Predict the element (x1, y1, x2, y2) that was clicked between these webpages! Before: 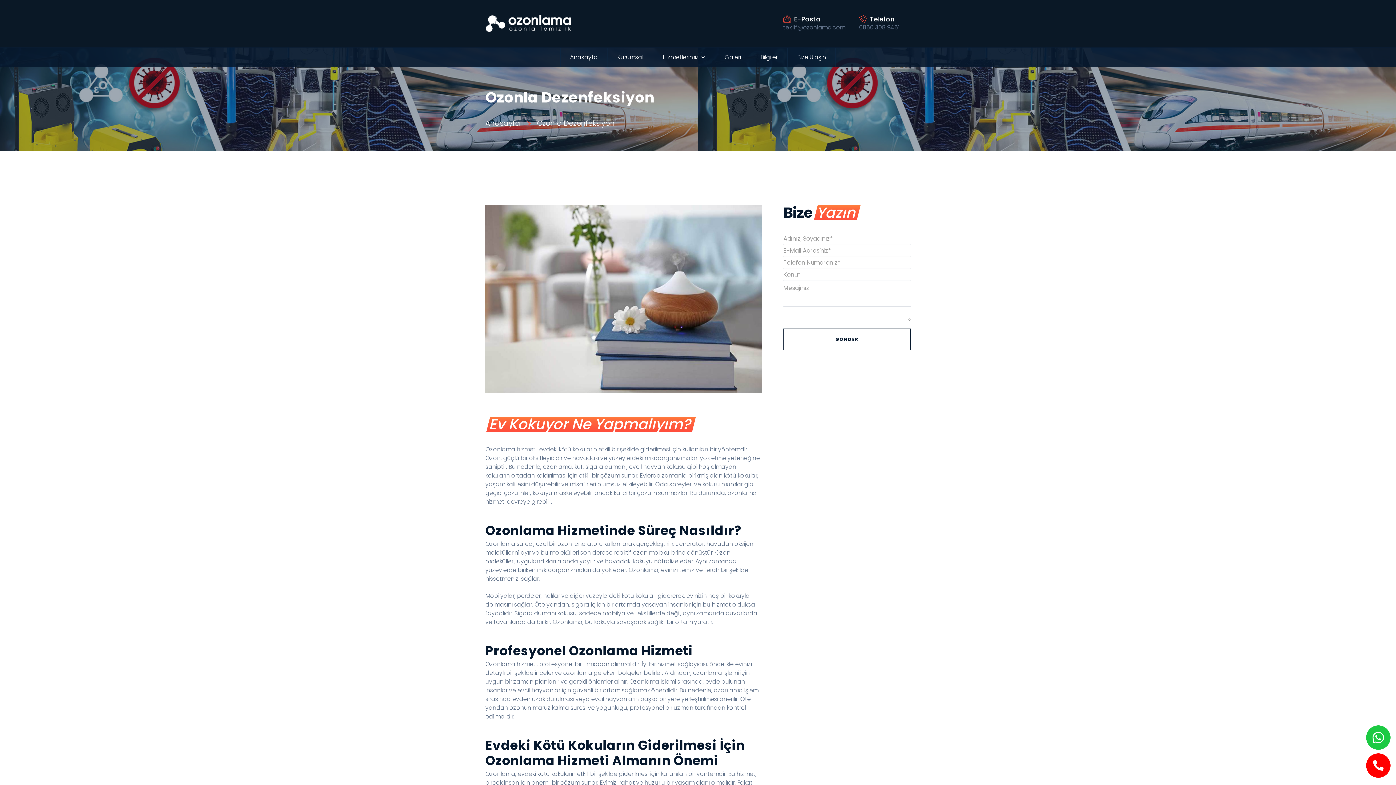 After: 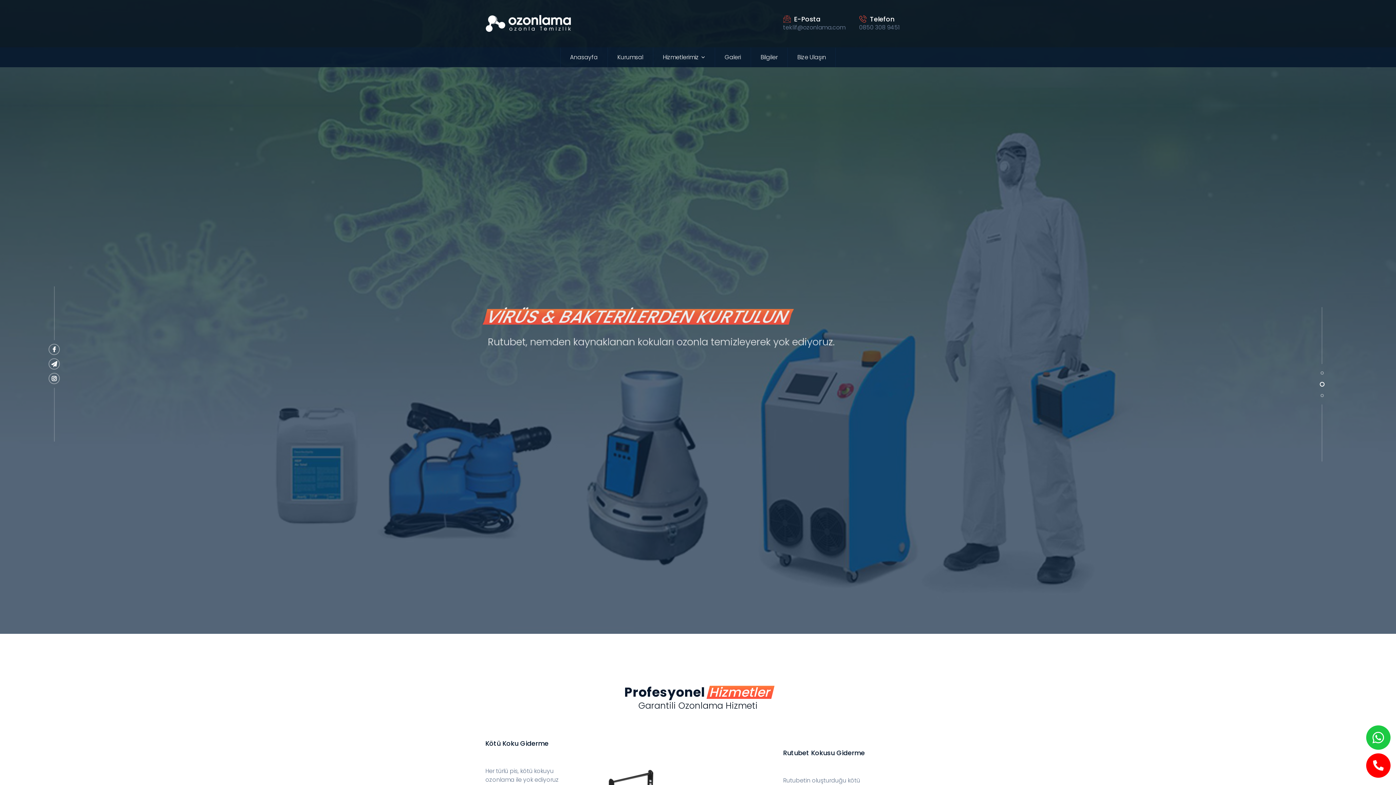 Action: label: Anasayfa bbox: (485, 118, 520, 128)